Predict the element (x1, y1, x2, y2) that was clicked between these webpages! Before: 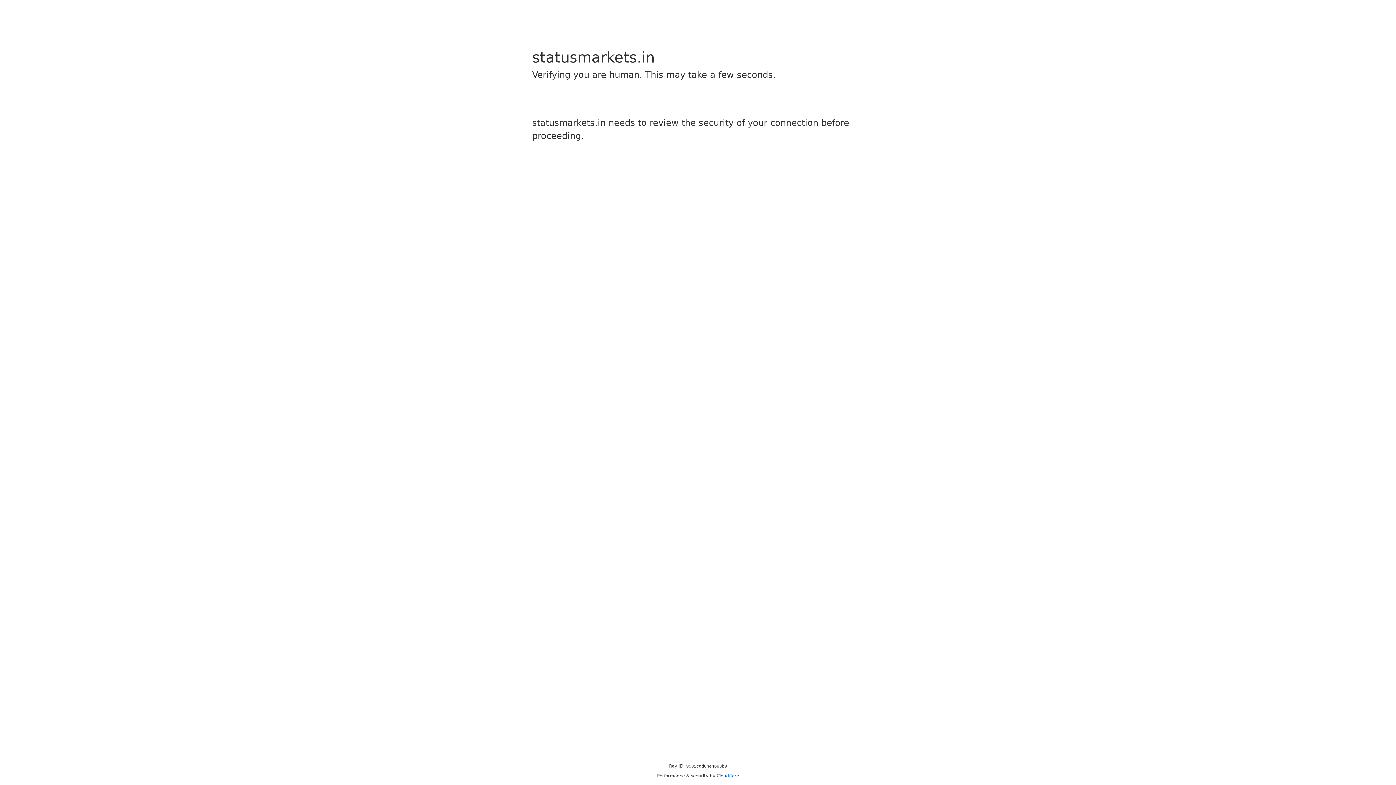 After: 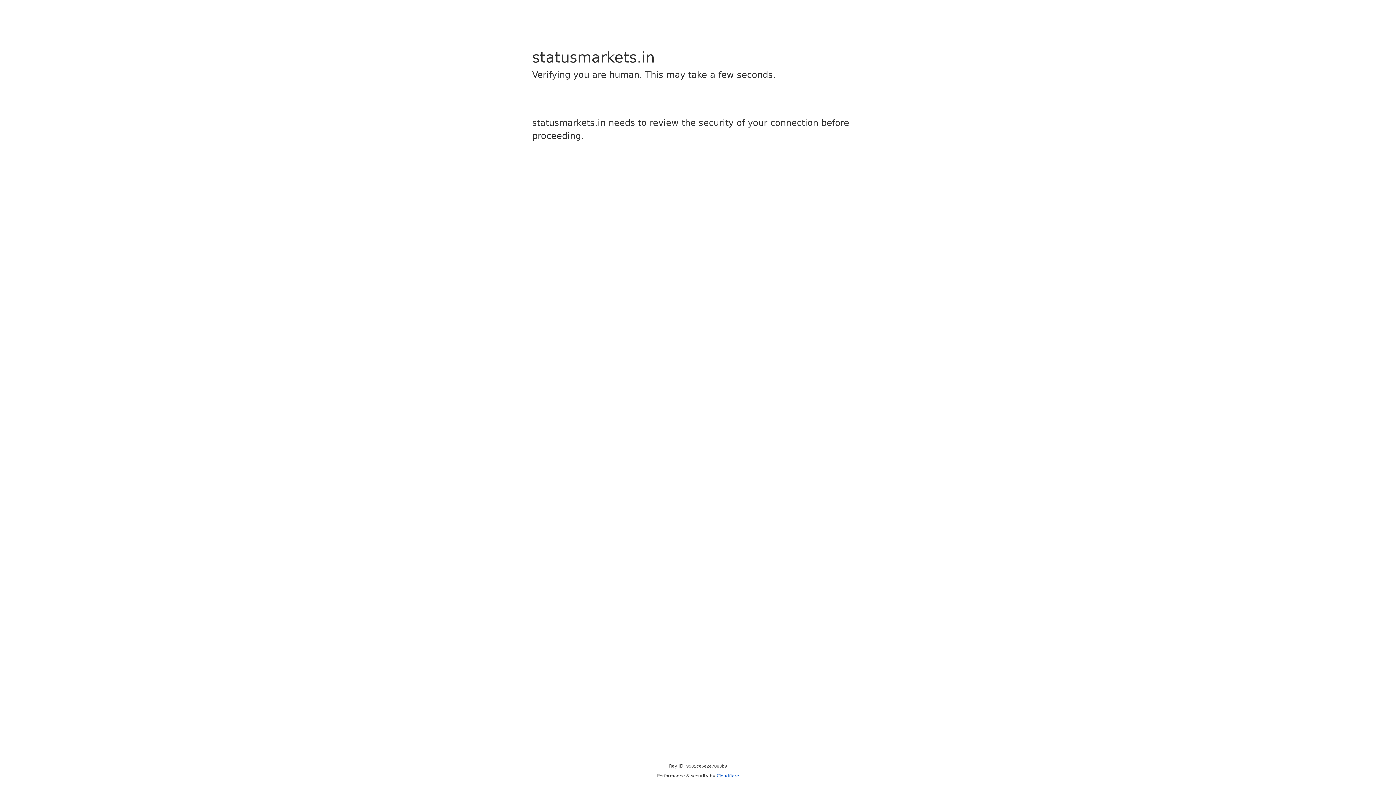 Action: label: Cloudflare bbox: (716, 773, 739, 778)